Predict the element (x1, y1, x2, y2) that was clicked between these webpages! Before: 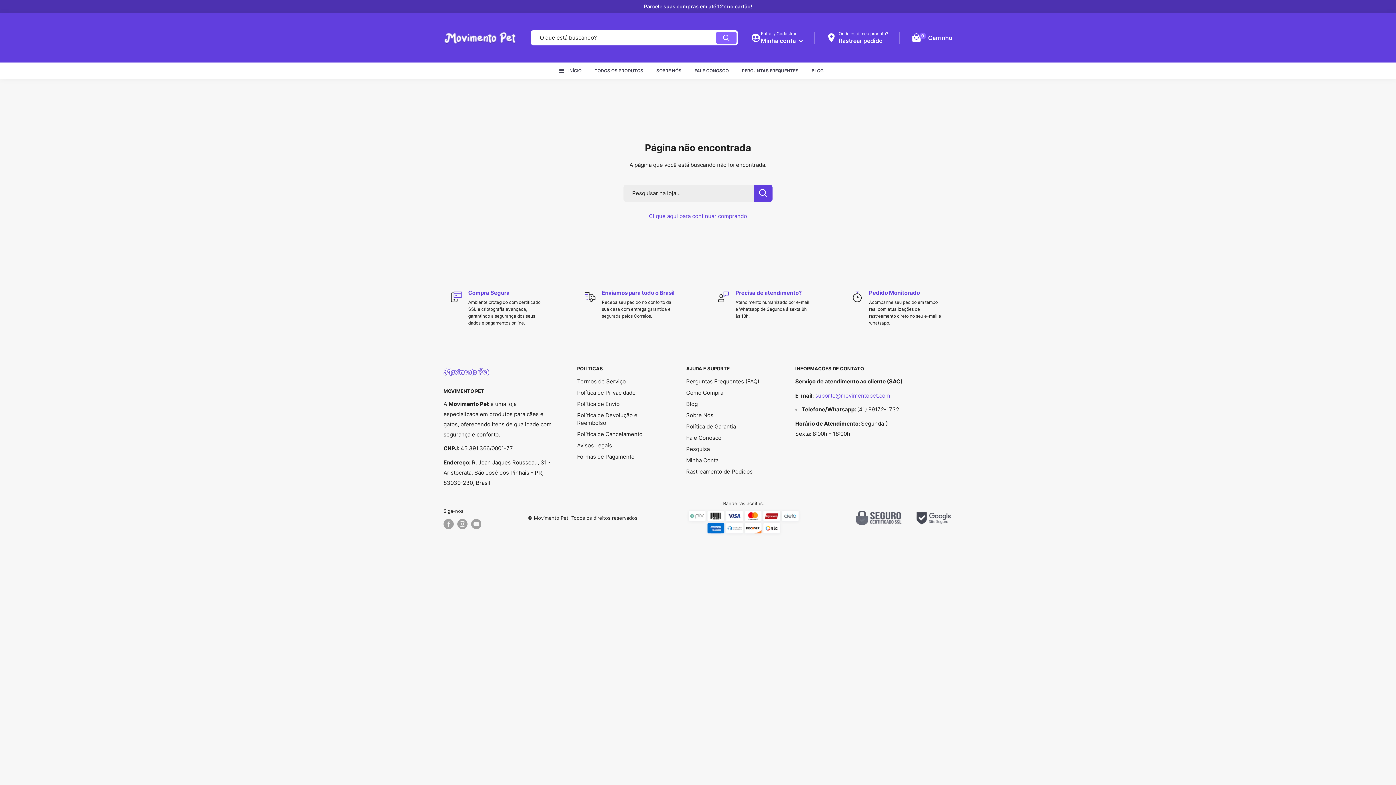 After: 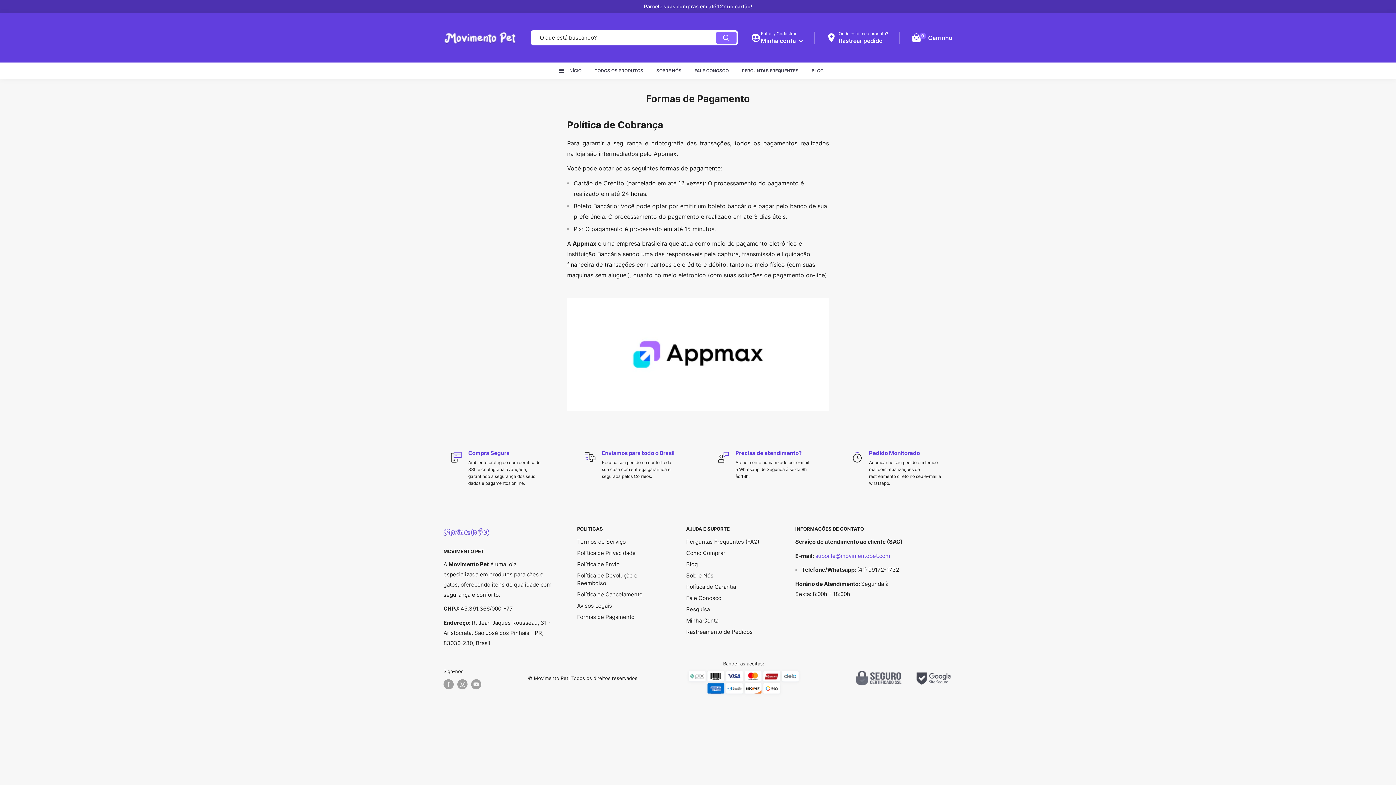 Action: label: Formas de Pagamento bbox: (577, 451, 660, 462)